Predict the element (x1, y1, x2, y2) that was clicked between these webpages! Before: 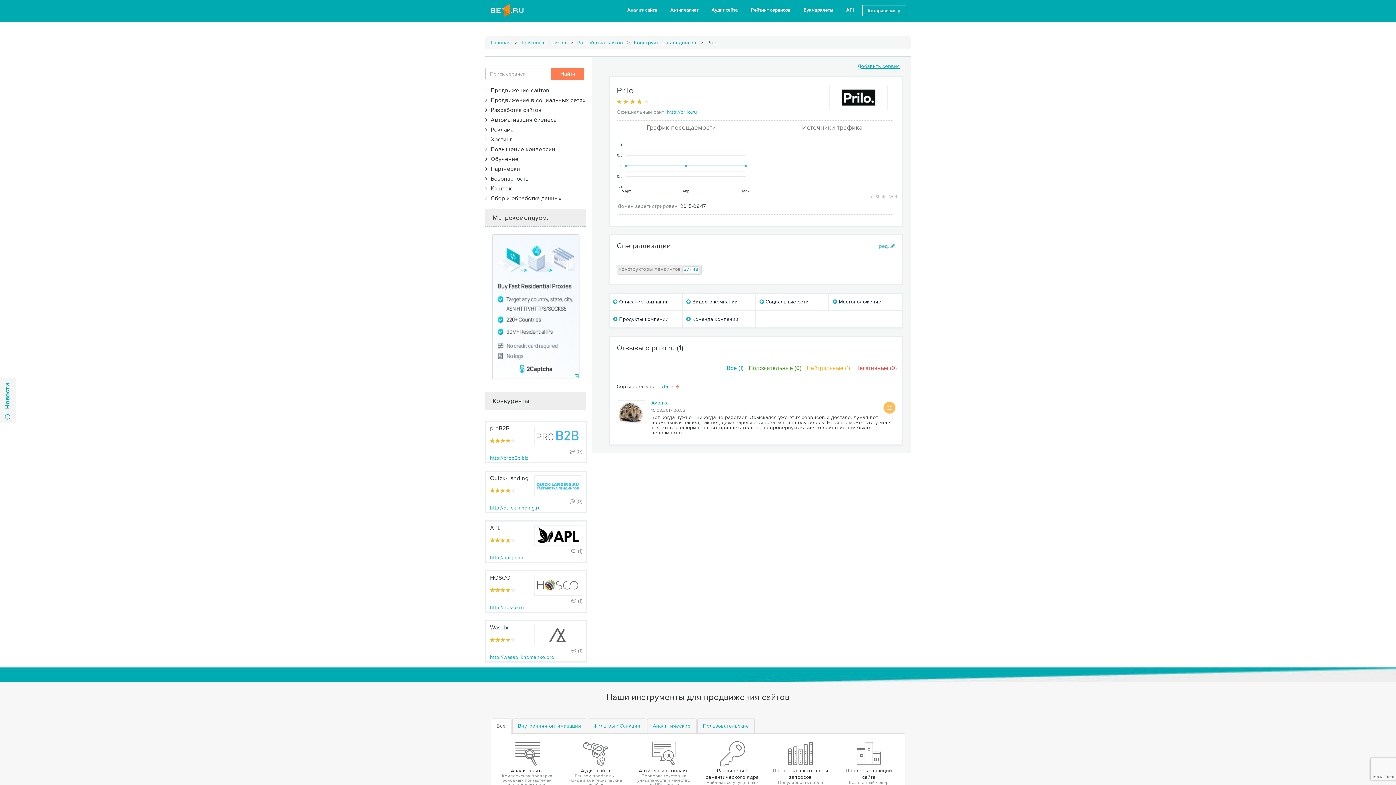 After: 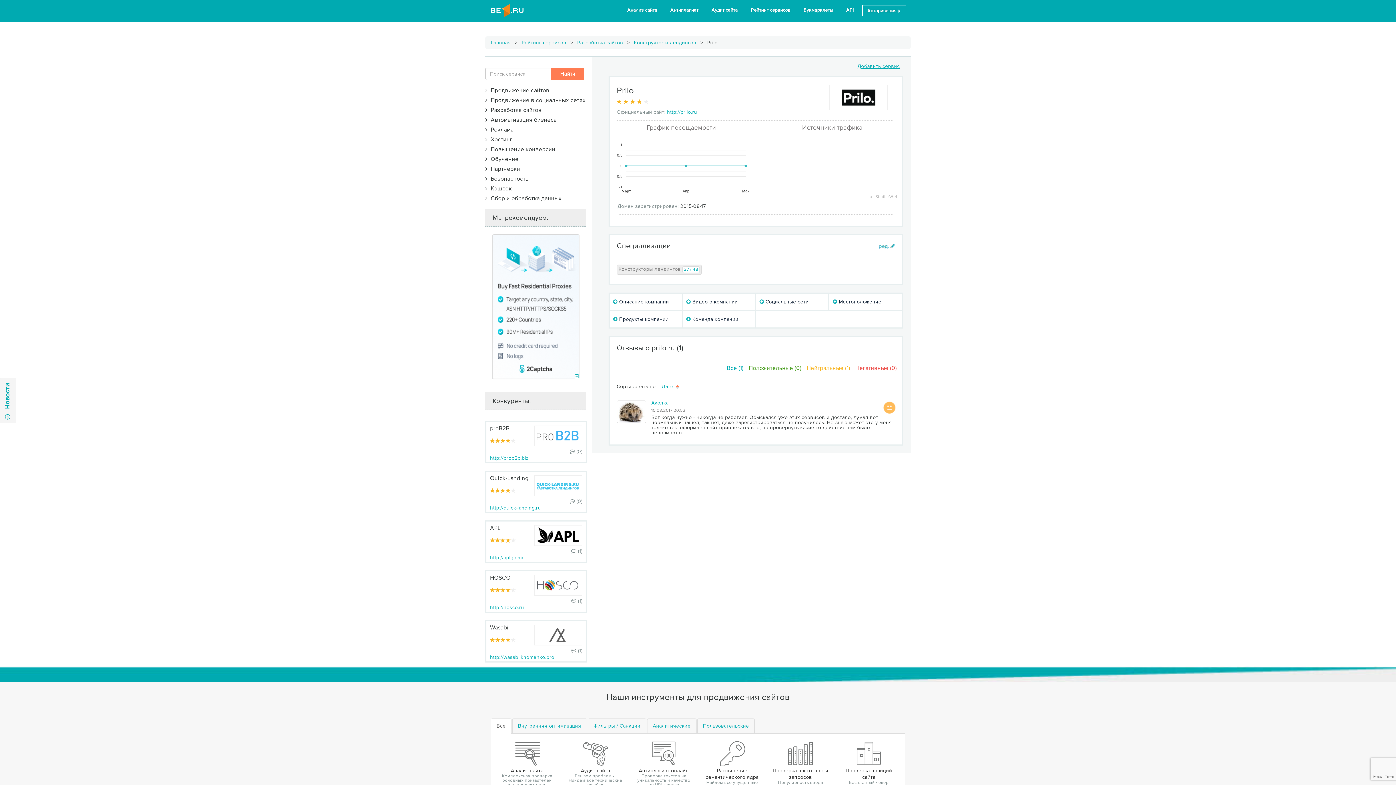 Action: bbox: (492, 303, 579, 309)